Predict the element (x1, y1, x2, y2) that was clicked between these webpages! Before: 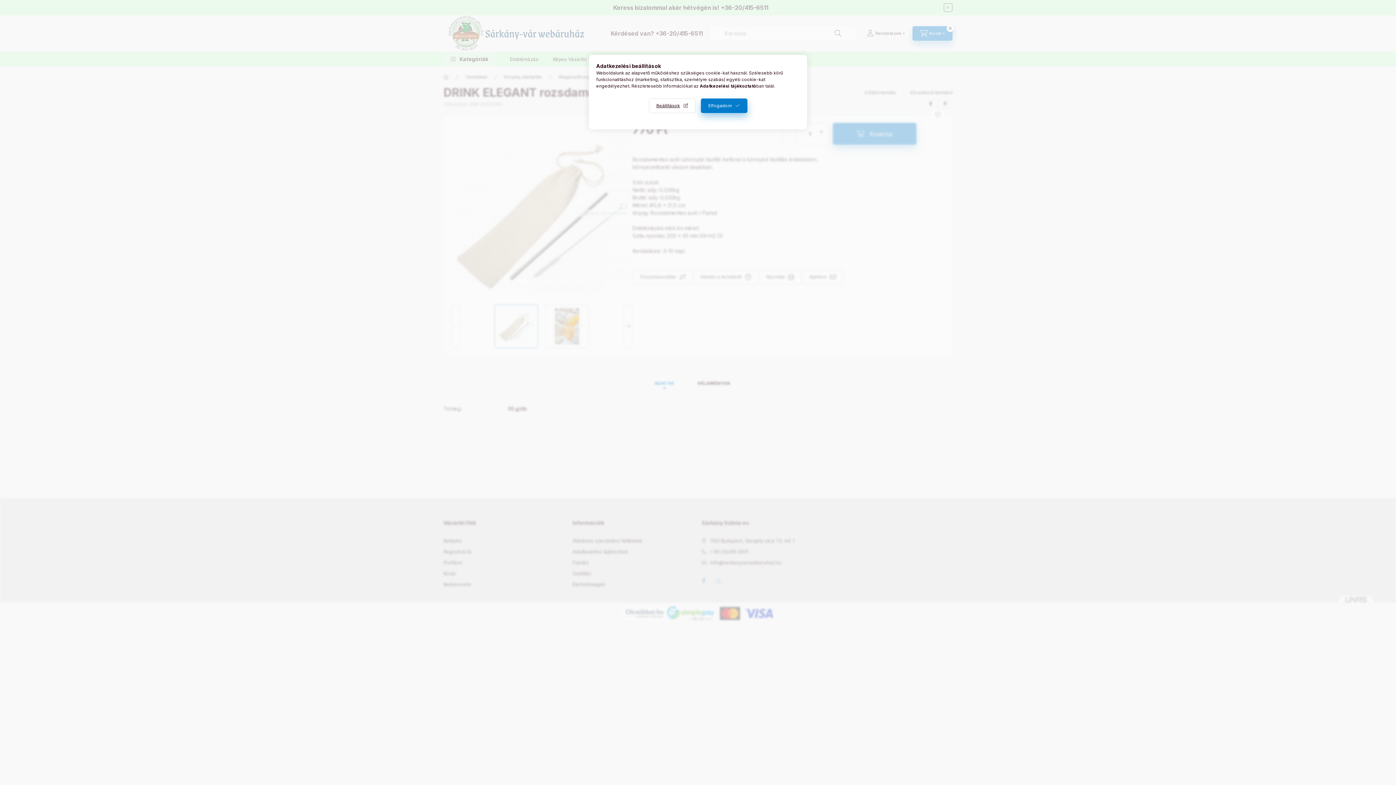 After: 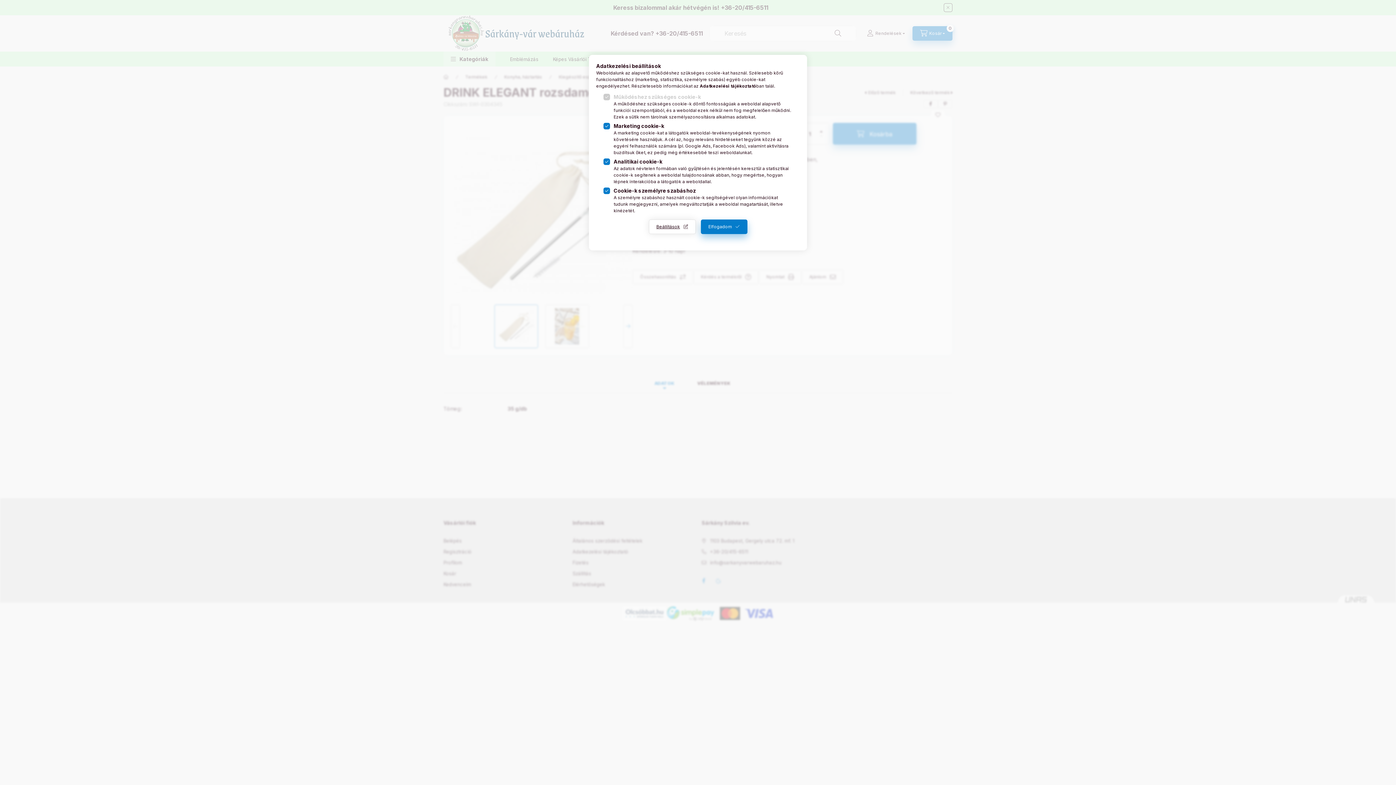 Action: bbox: (648, 98, 695, 113) label: Beállítások